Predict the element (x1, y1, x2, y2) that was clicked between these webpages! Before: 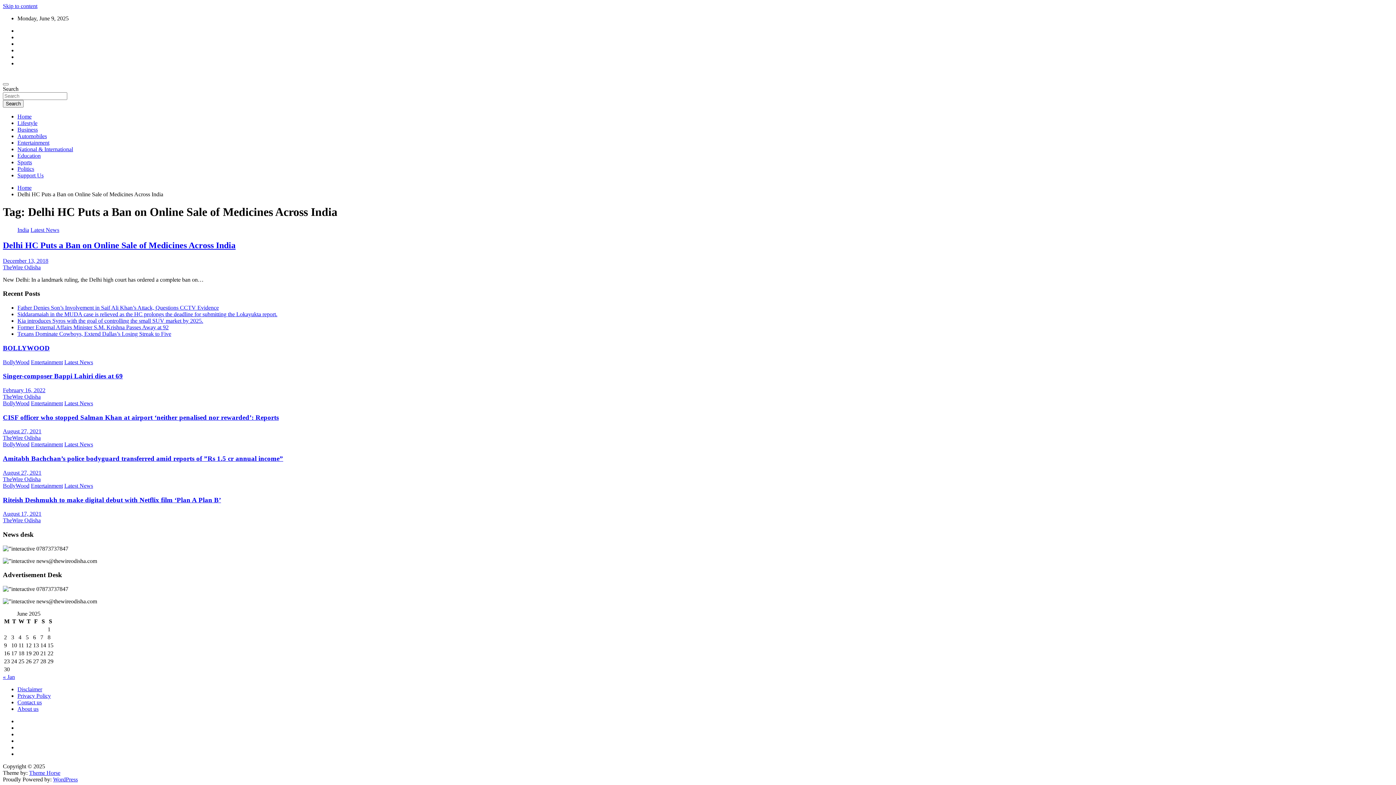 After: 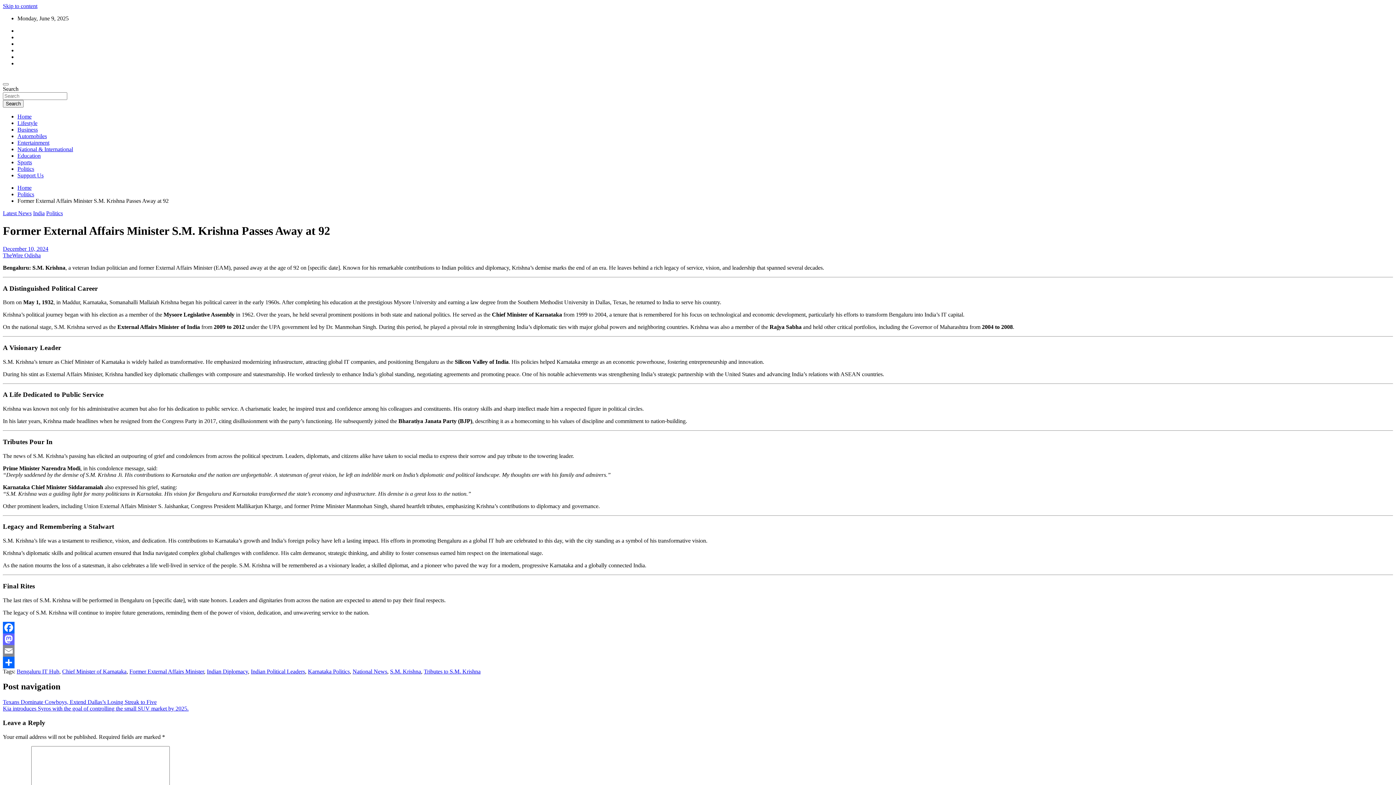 Action: bbox: (17, 324, 168, 330) label: Former External Affairs Minister S.M. Krishna Passes Away at 92